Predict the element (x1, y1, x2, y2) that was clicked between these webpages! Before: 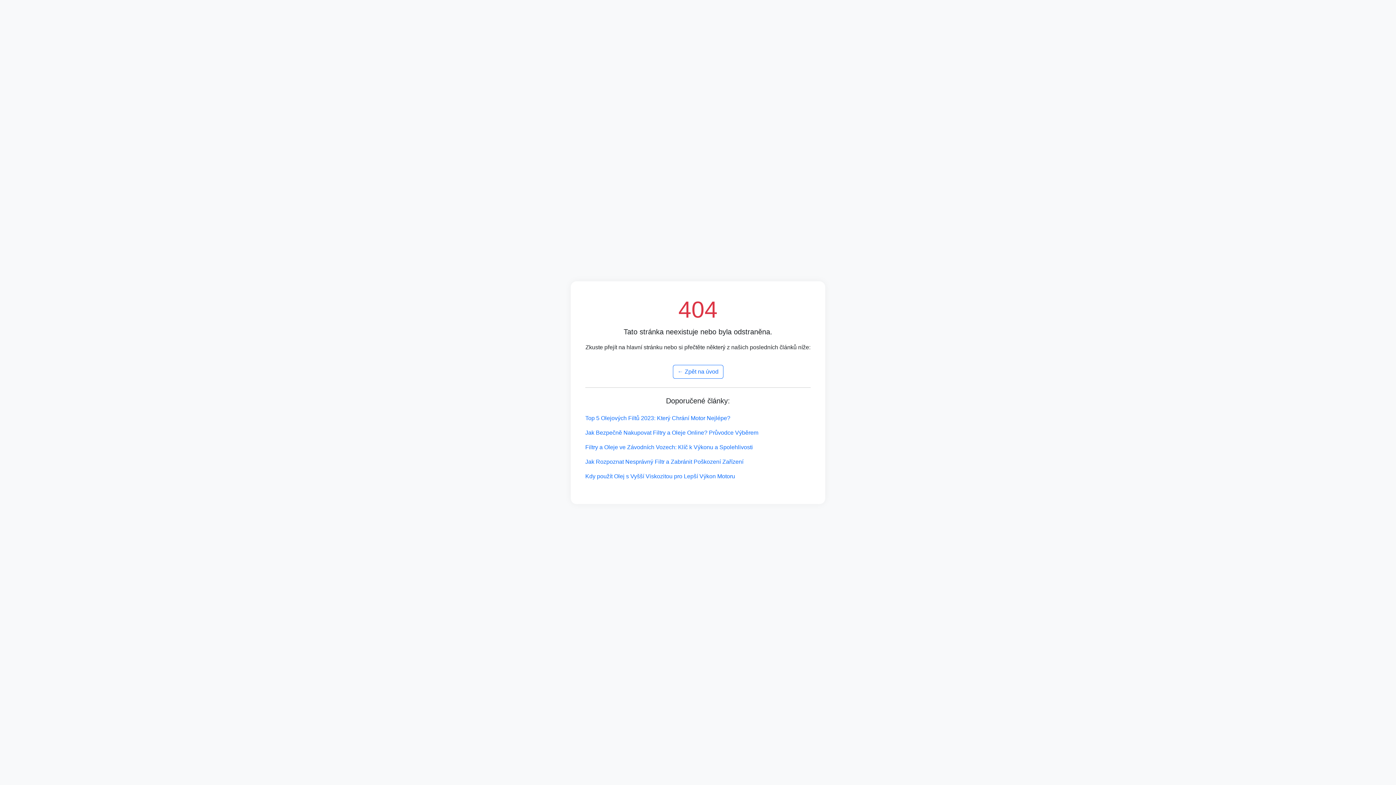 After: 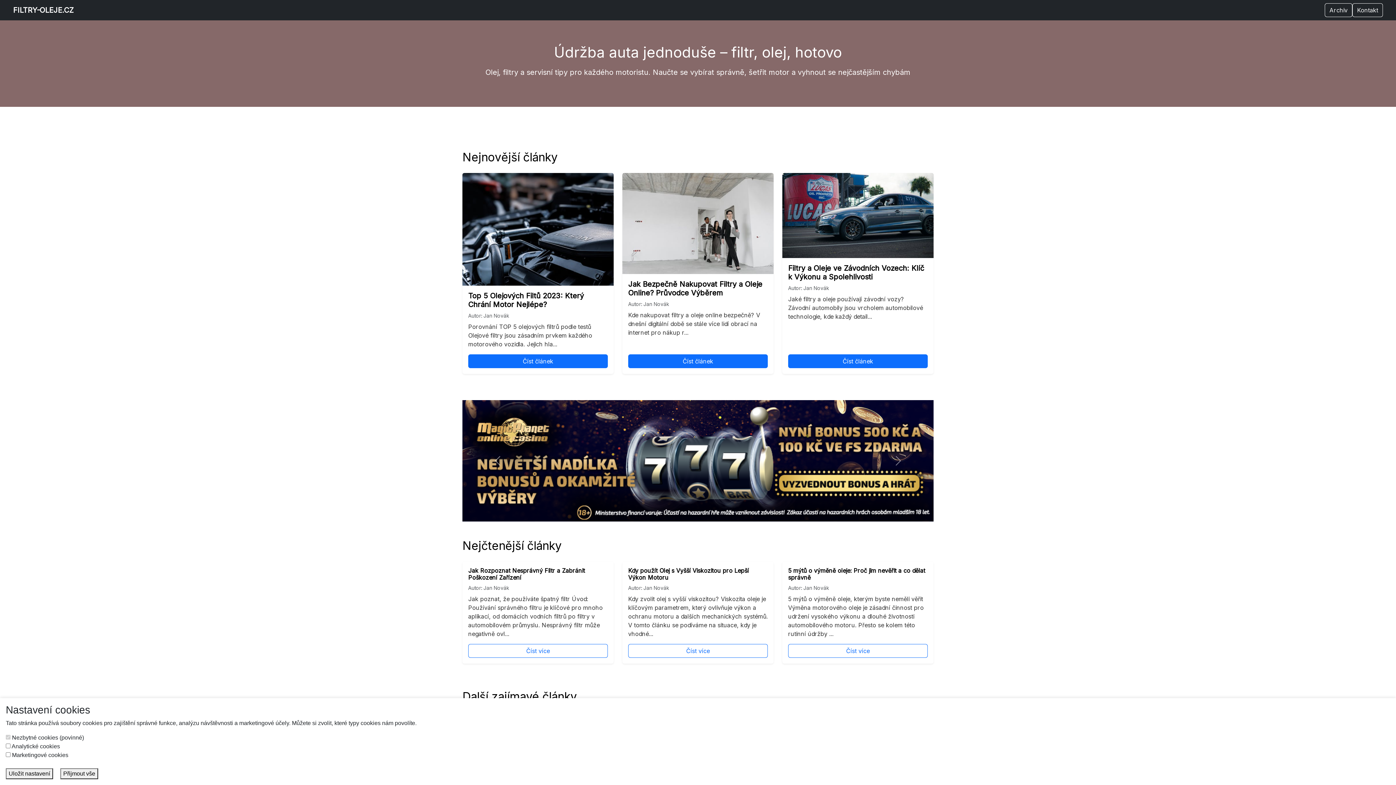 Action: bbox: (672, 364, 723, 378) label: ← Zpět na úvod